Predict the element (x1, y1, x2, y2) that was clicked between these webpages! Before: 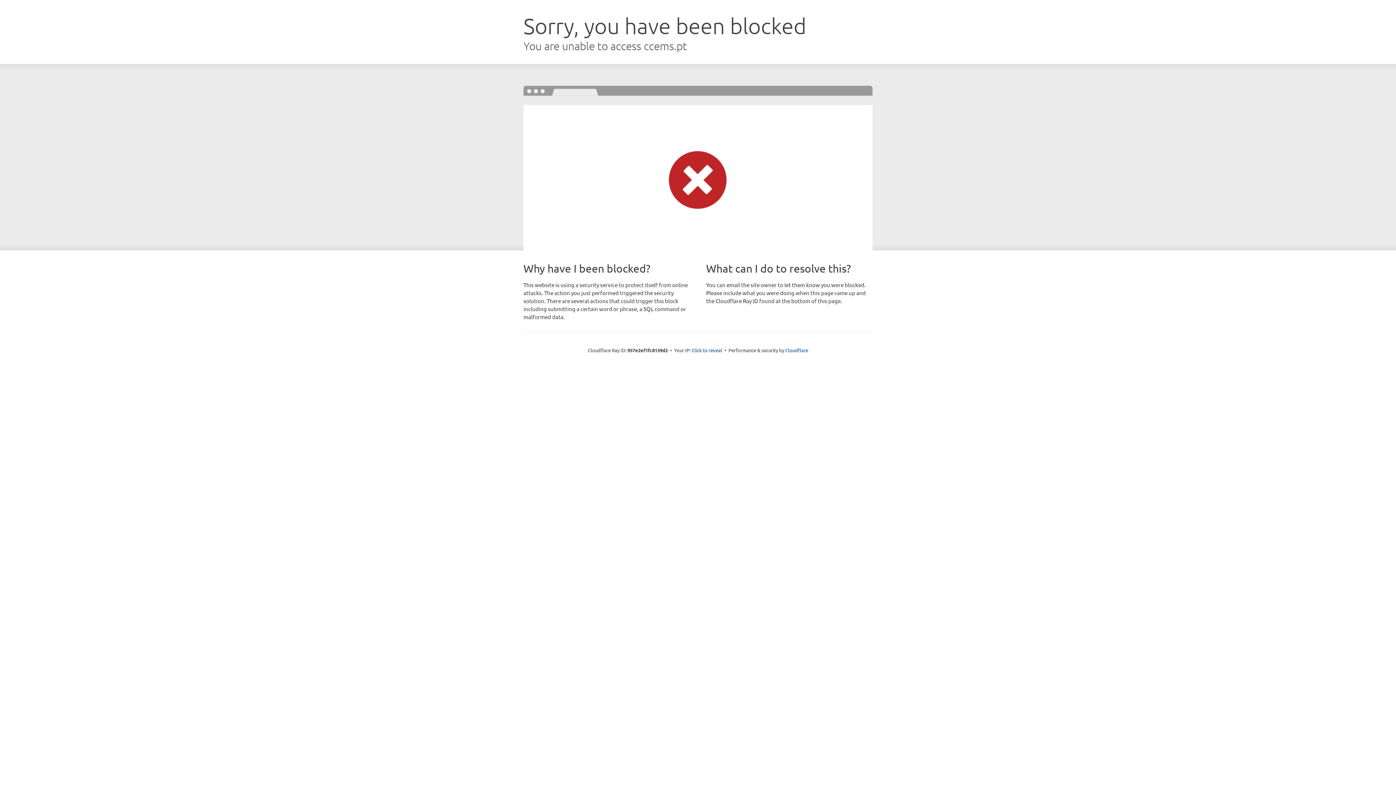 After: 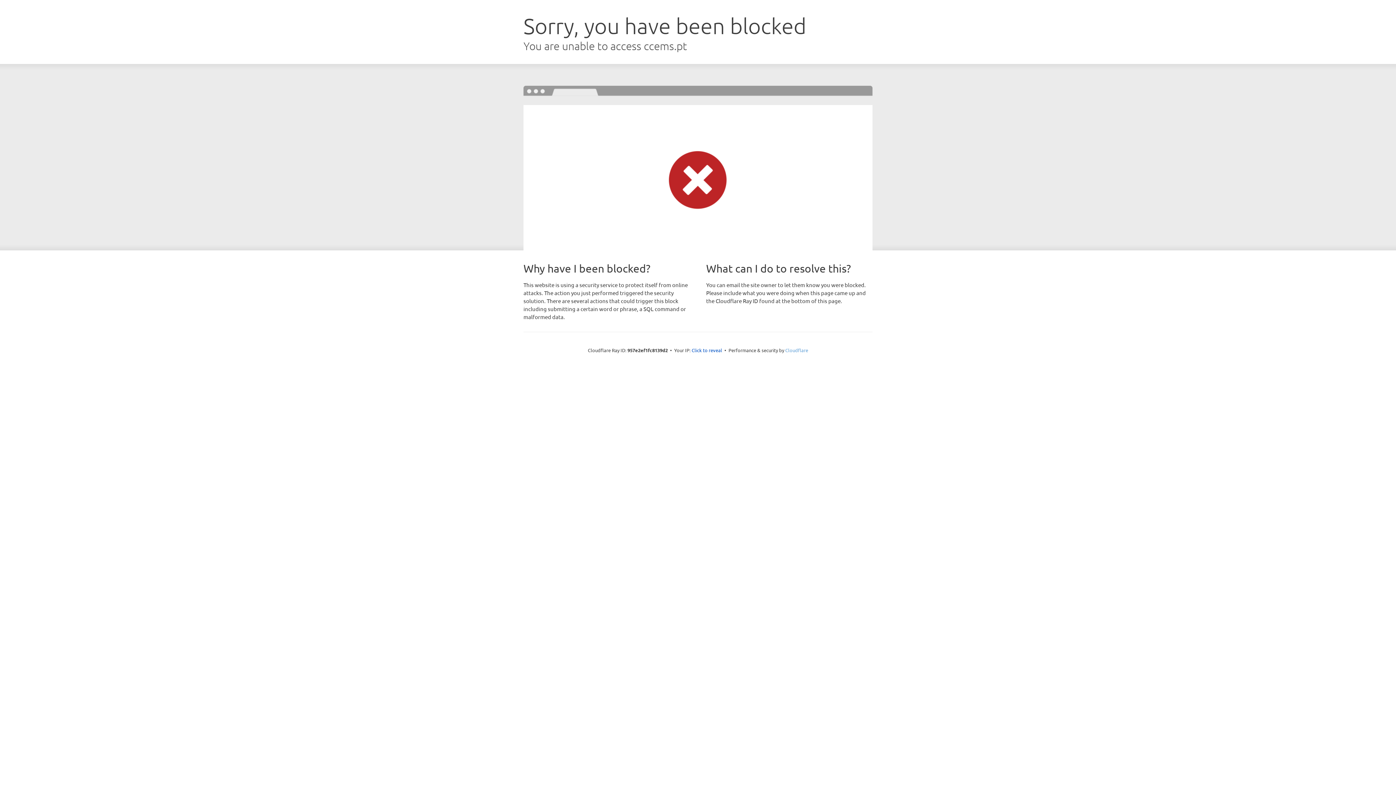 Action: bbox: (785, 347, 808, 353) label: Cloudflare